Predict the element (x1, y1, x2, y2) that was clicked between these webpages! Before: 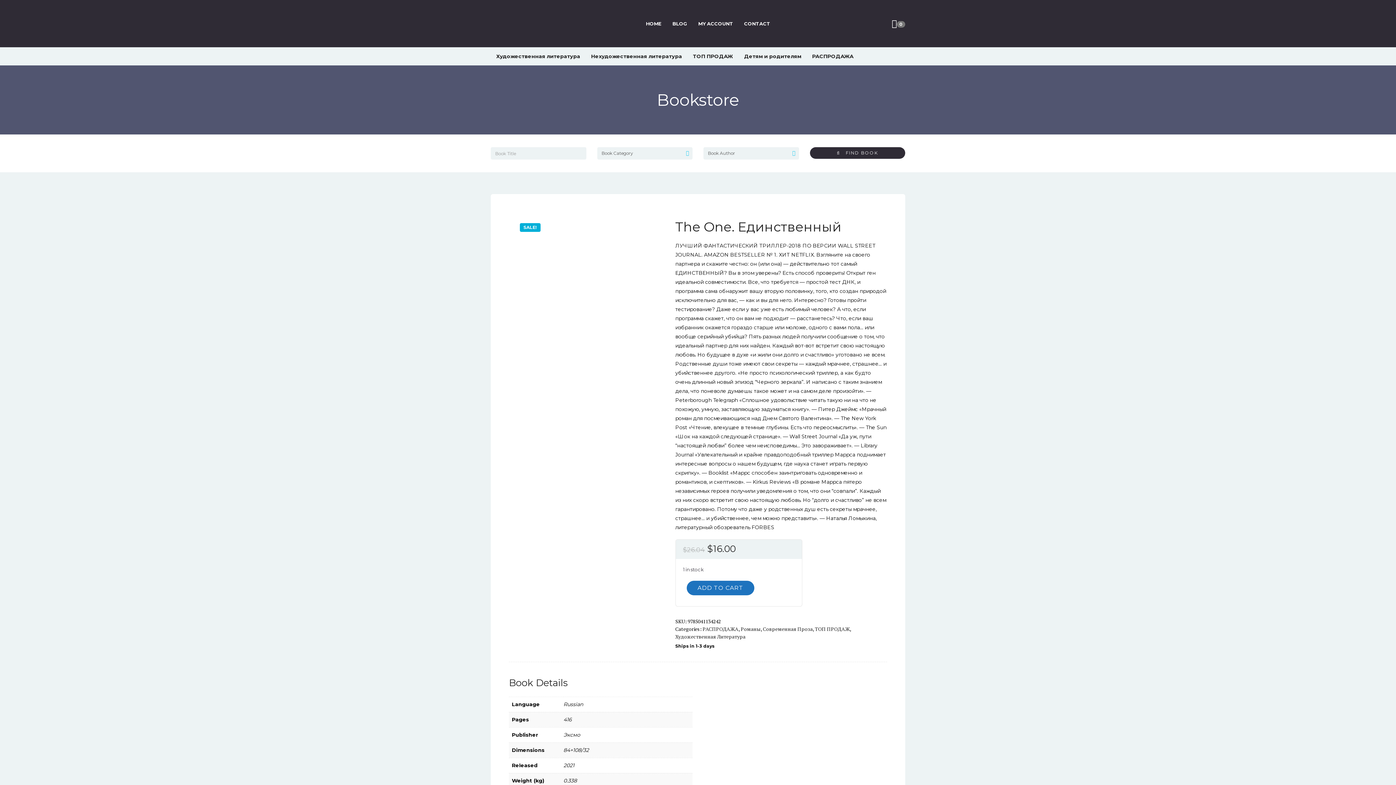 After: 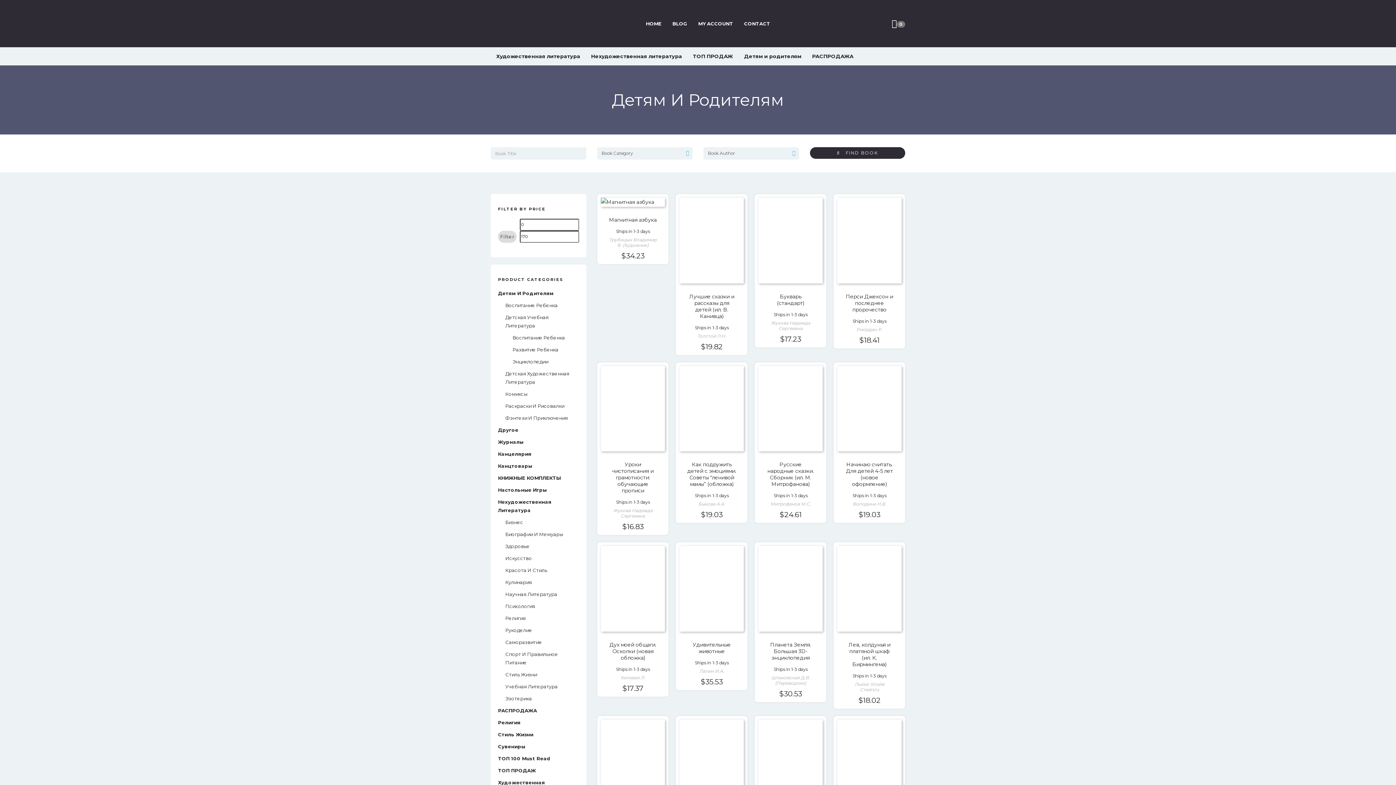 Action: bbox: (738, 47, 806, 65) label: Детям и родителям